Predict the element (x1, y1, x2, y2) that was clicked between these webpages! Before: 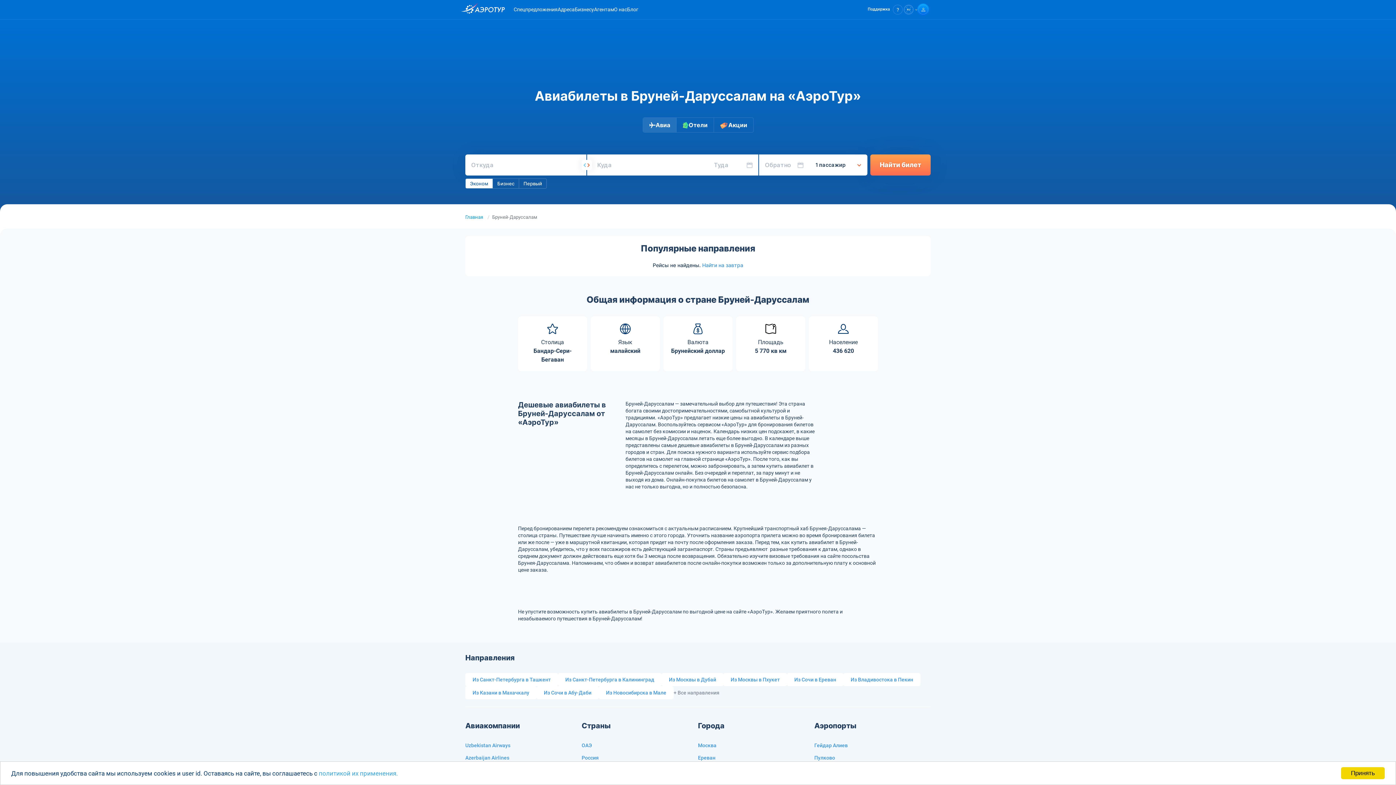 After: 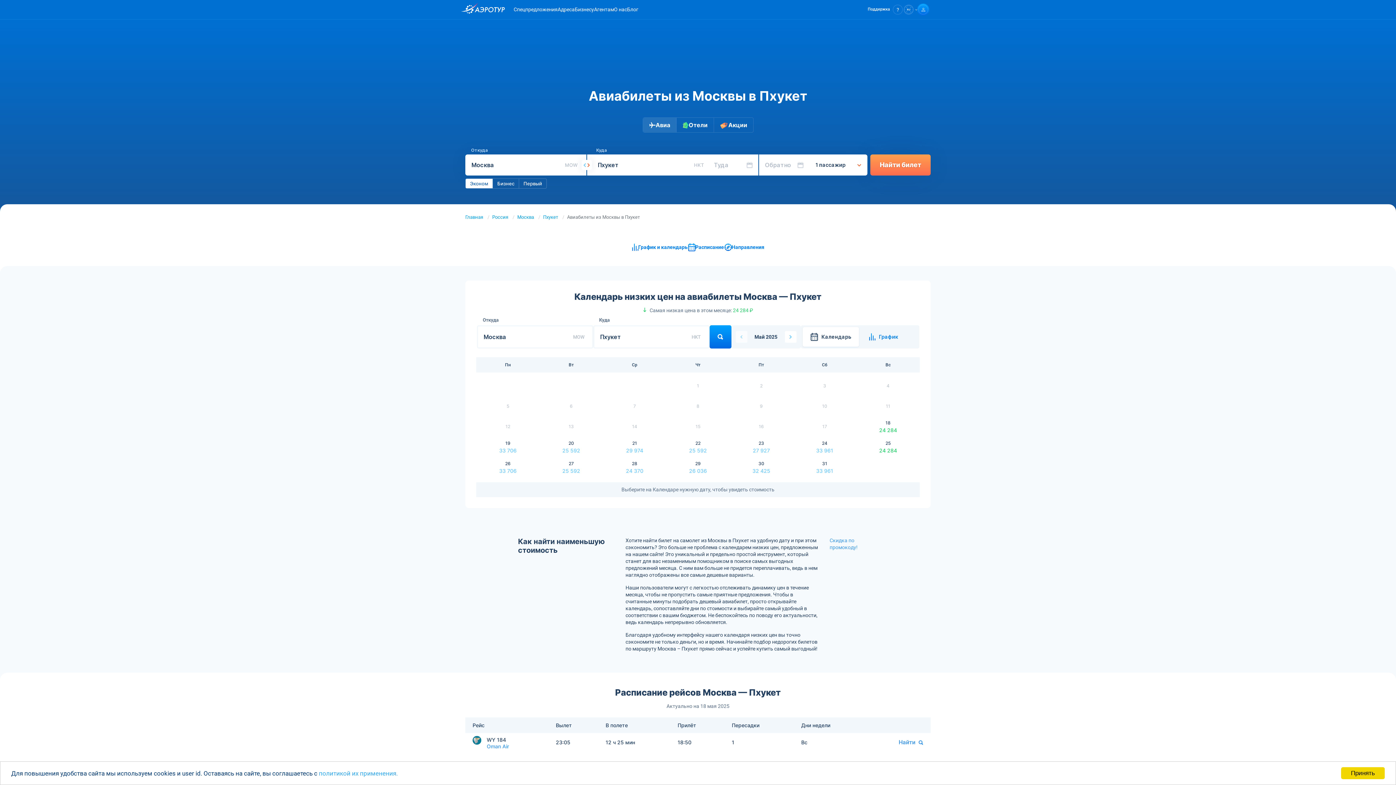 Action: label: Из Москвы в Пхукет bbox: (723, 673, 787, 686)